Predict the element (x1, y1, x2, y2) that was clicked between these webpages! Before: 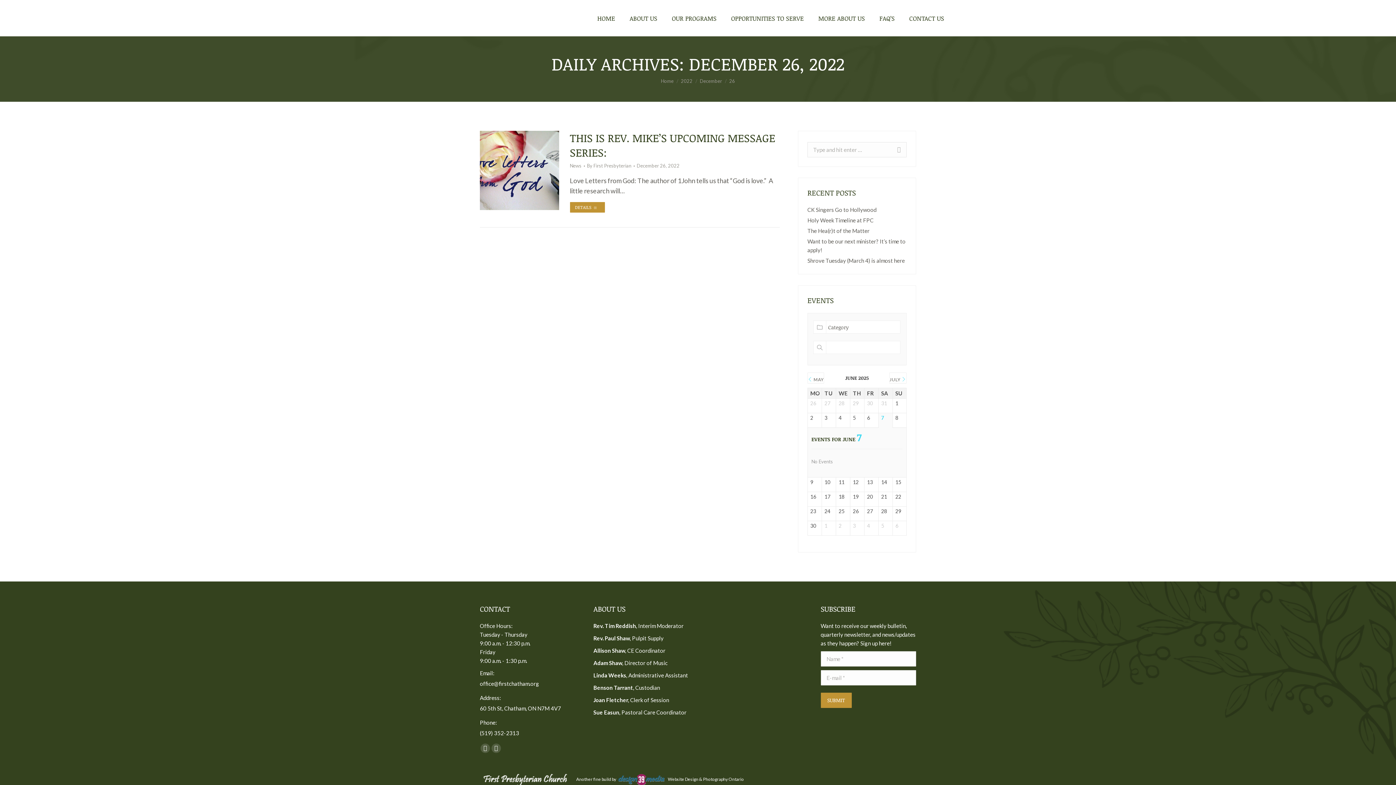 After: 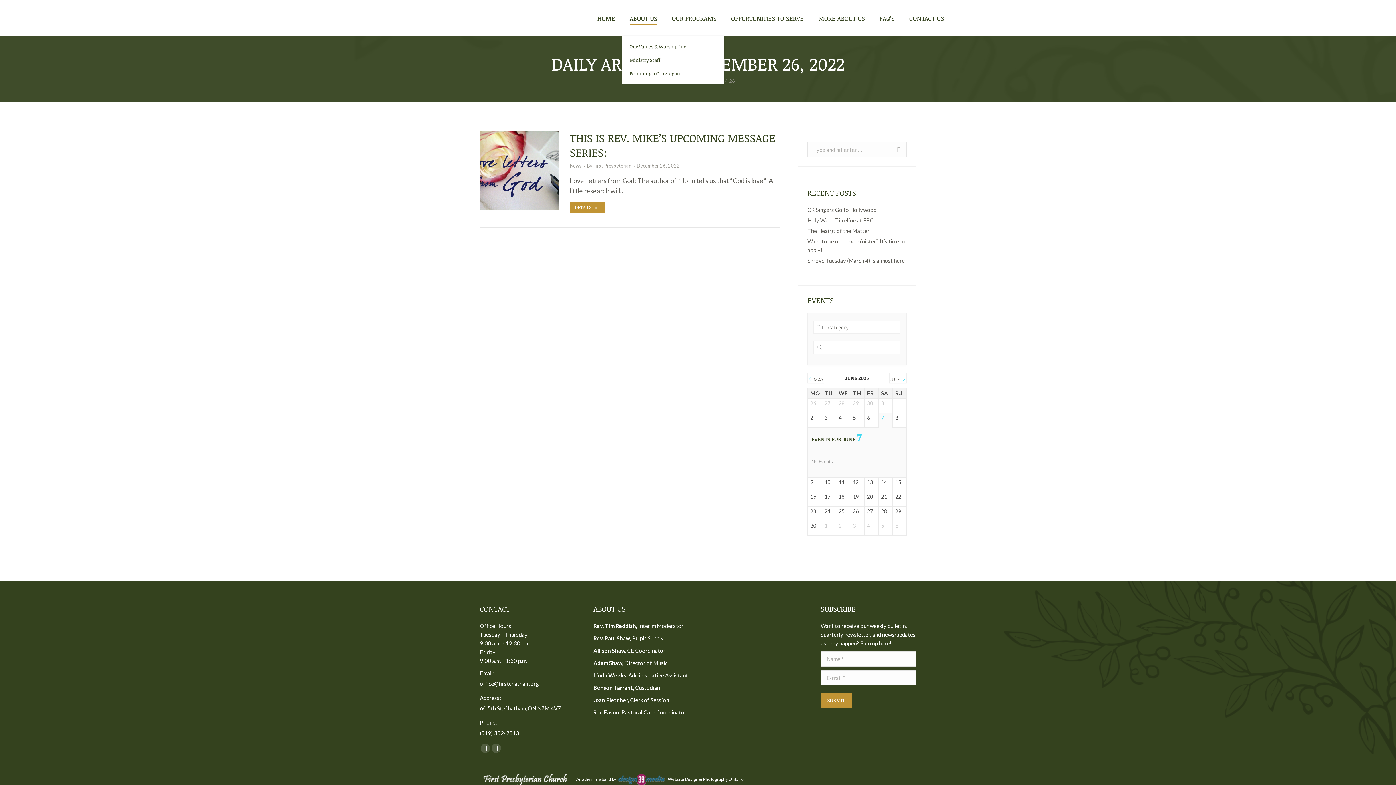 Action: label: ABOUT US bbox: (629, 0, 657, 36)